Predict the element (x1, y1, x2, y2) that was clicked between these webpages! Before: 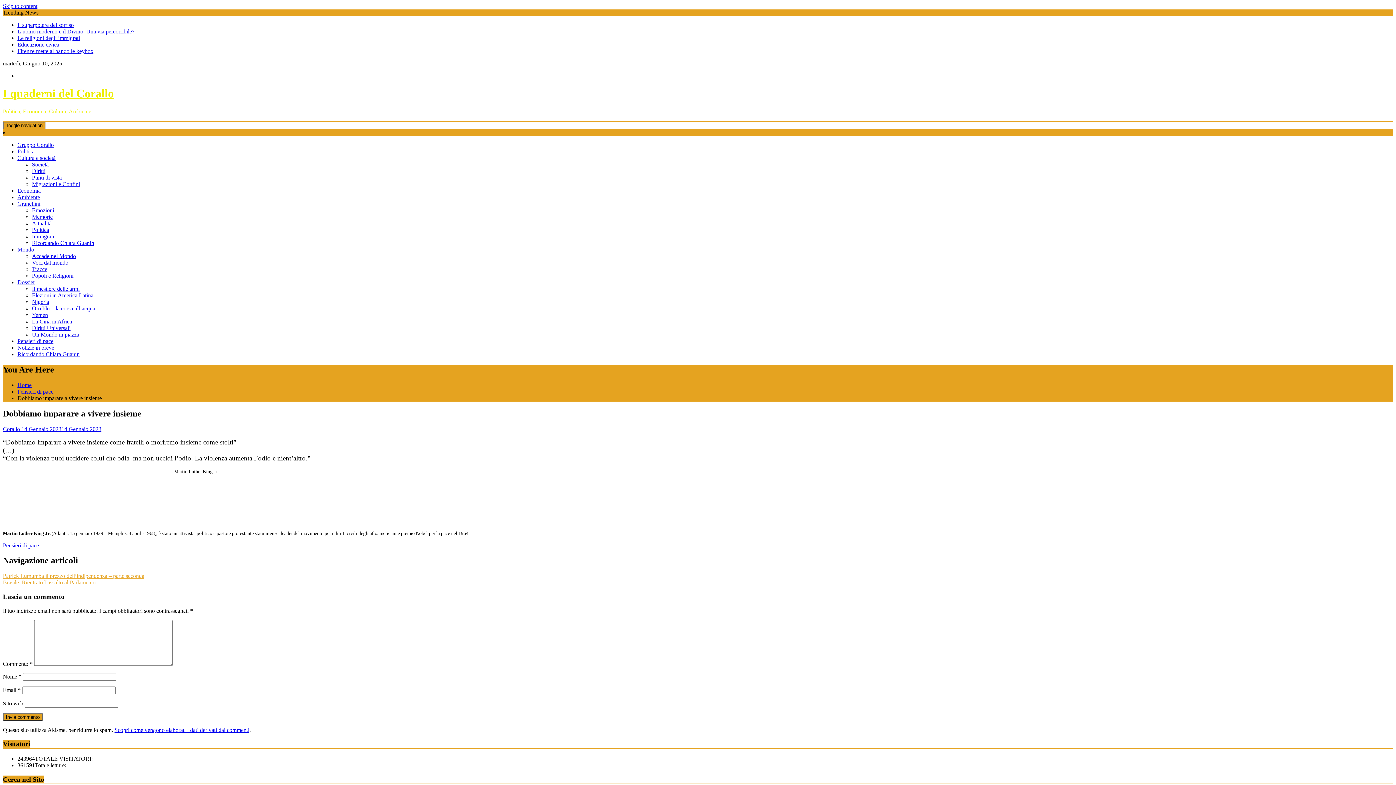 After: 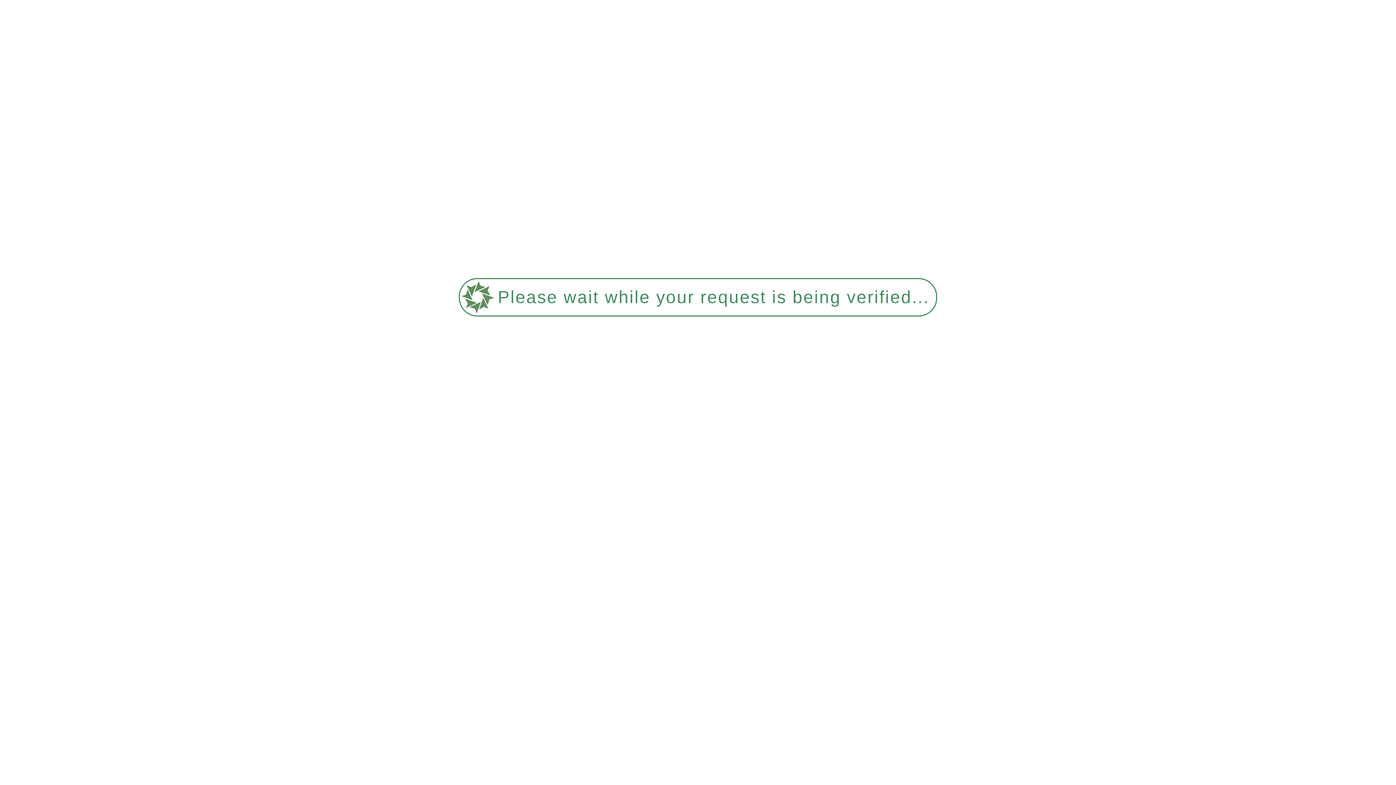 Action: bbox: (17, 351, 79, 357) label: Ricordando Chiara Guanin